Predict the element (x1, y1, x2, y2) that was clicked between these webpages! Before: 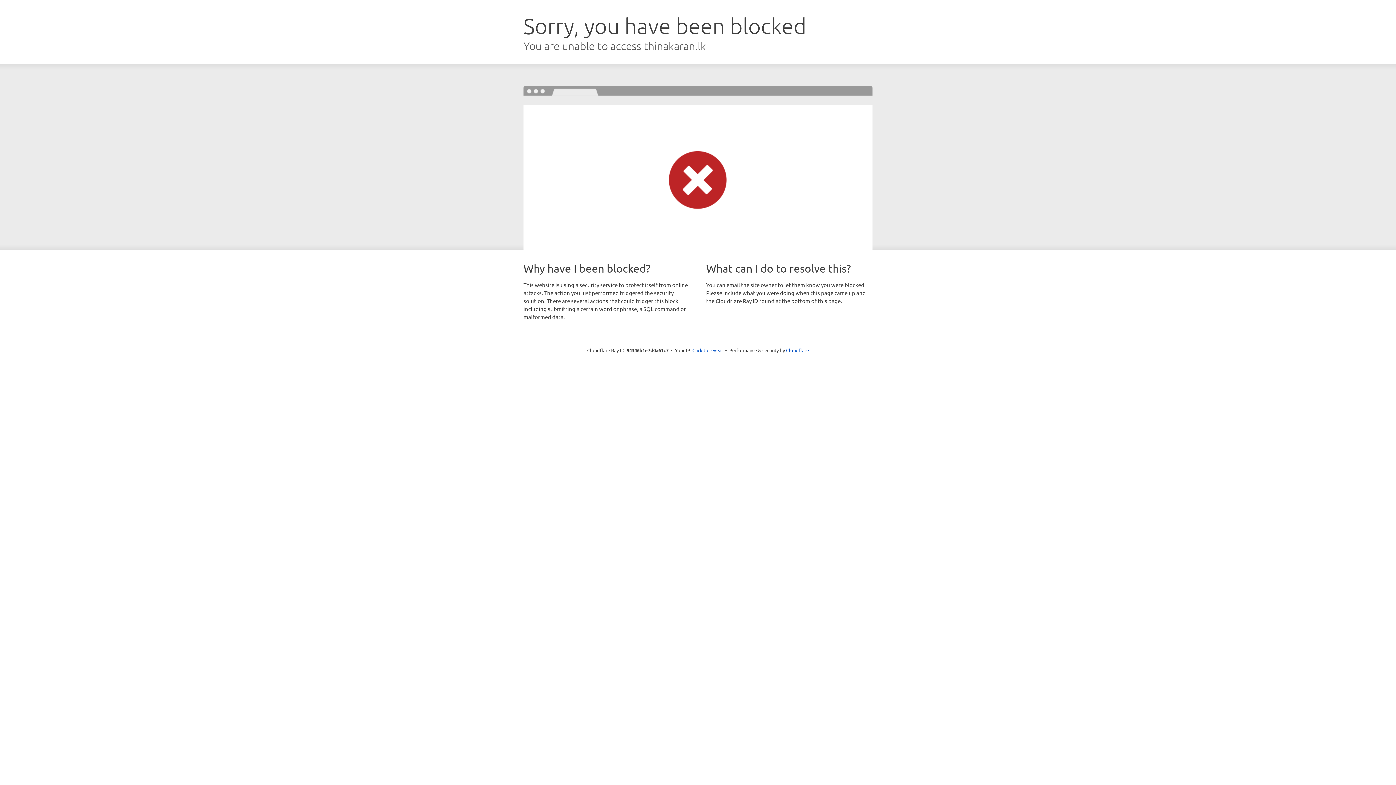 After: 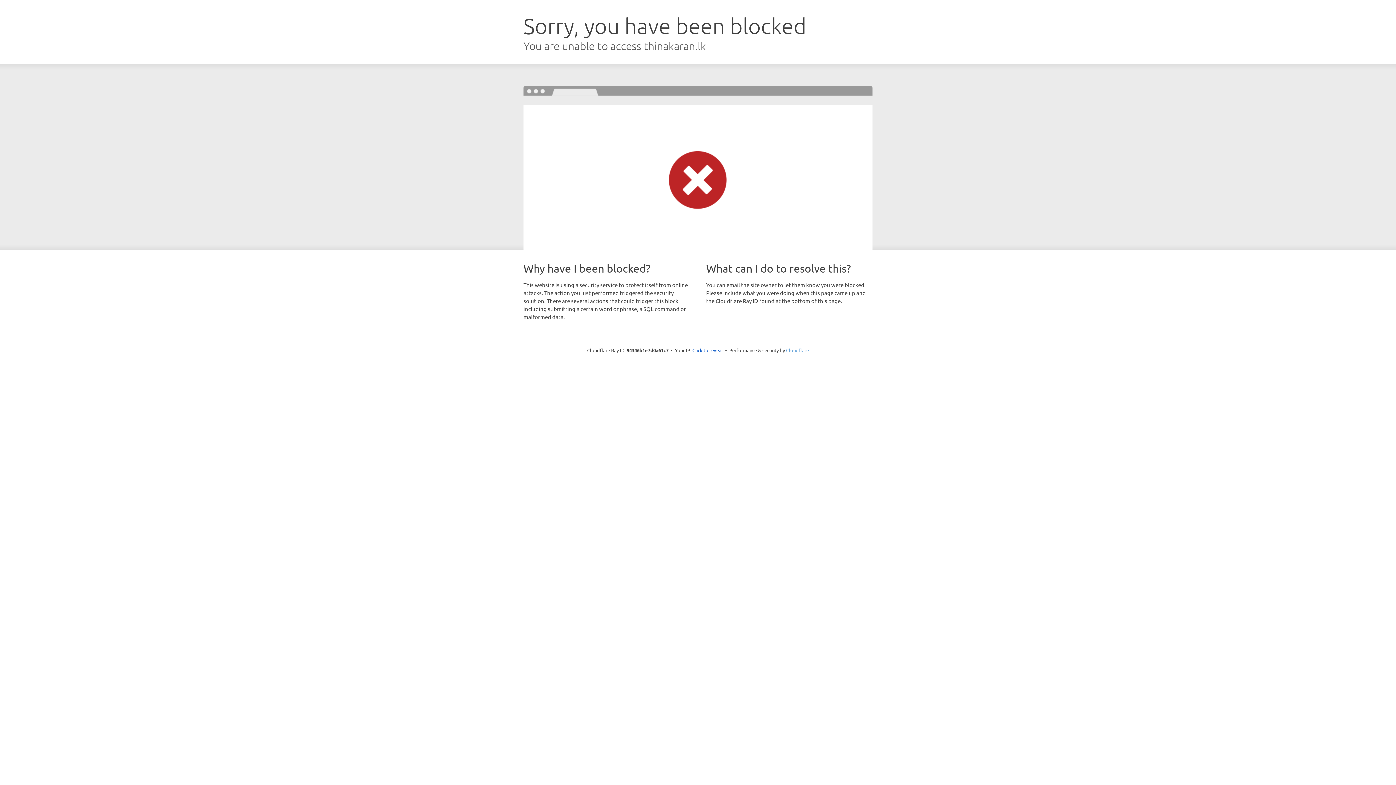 Action: bbox: (786, 347, 809, 353) label: Cloudflare